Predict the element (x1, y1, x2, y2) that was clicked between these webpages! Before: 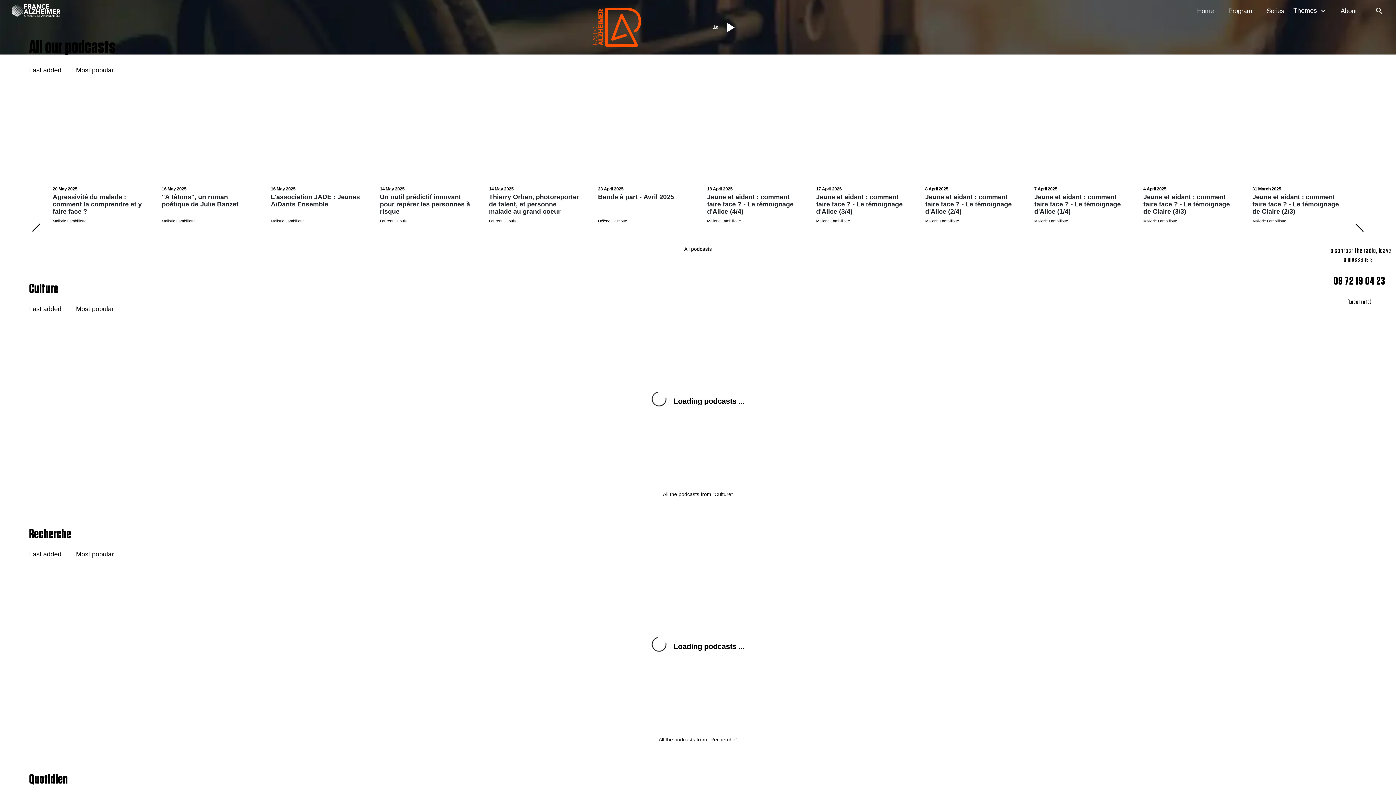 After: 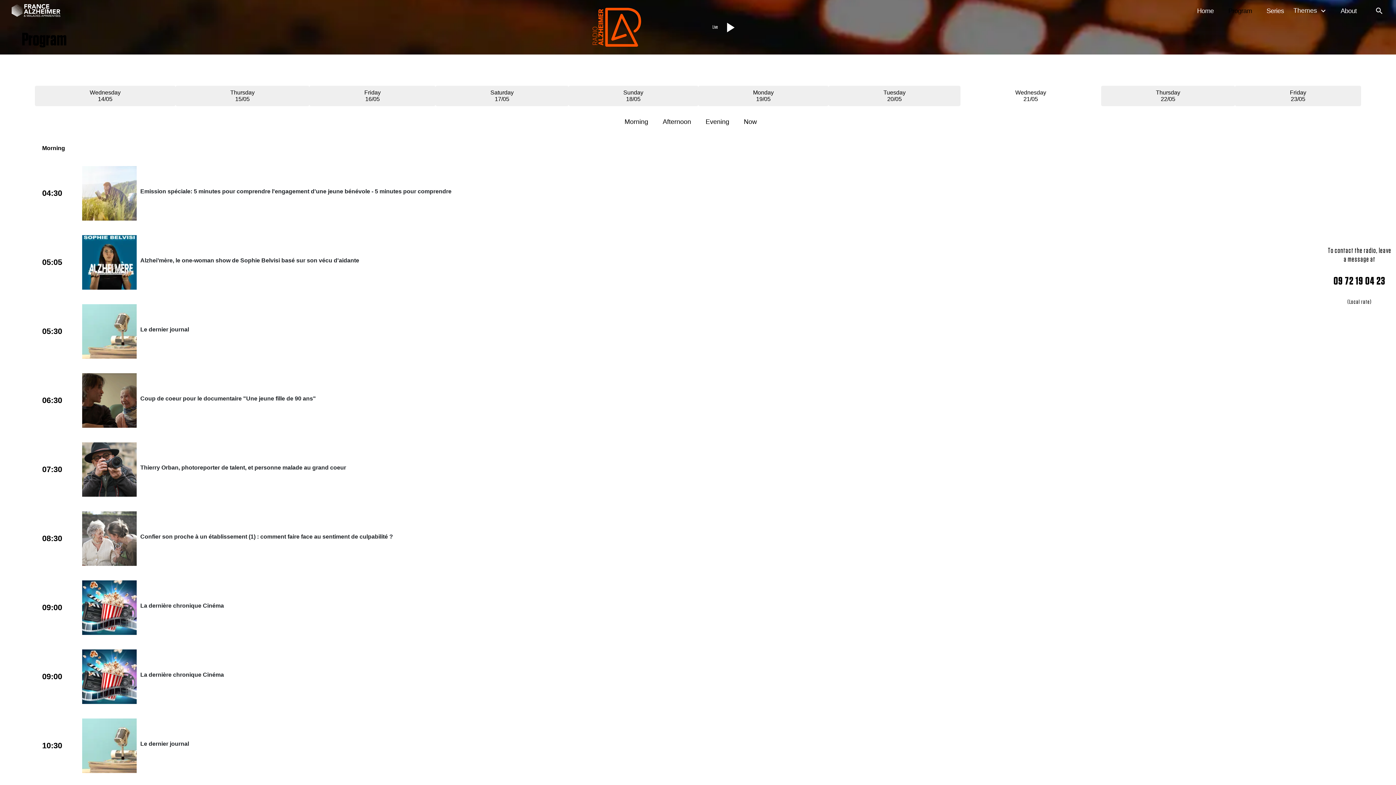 Action: label: Program bbox: (1228, 7, 1252, 14)